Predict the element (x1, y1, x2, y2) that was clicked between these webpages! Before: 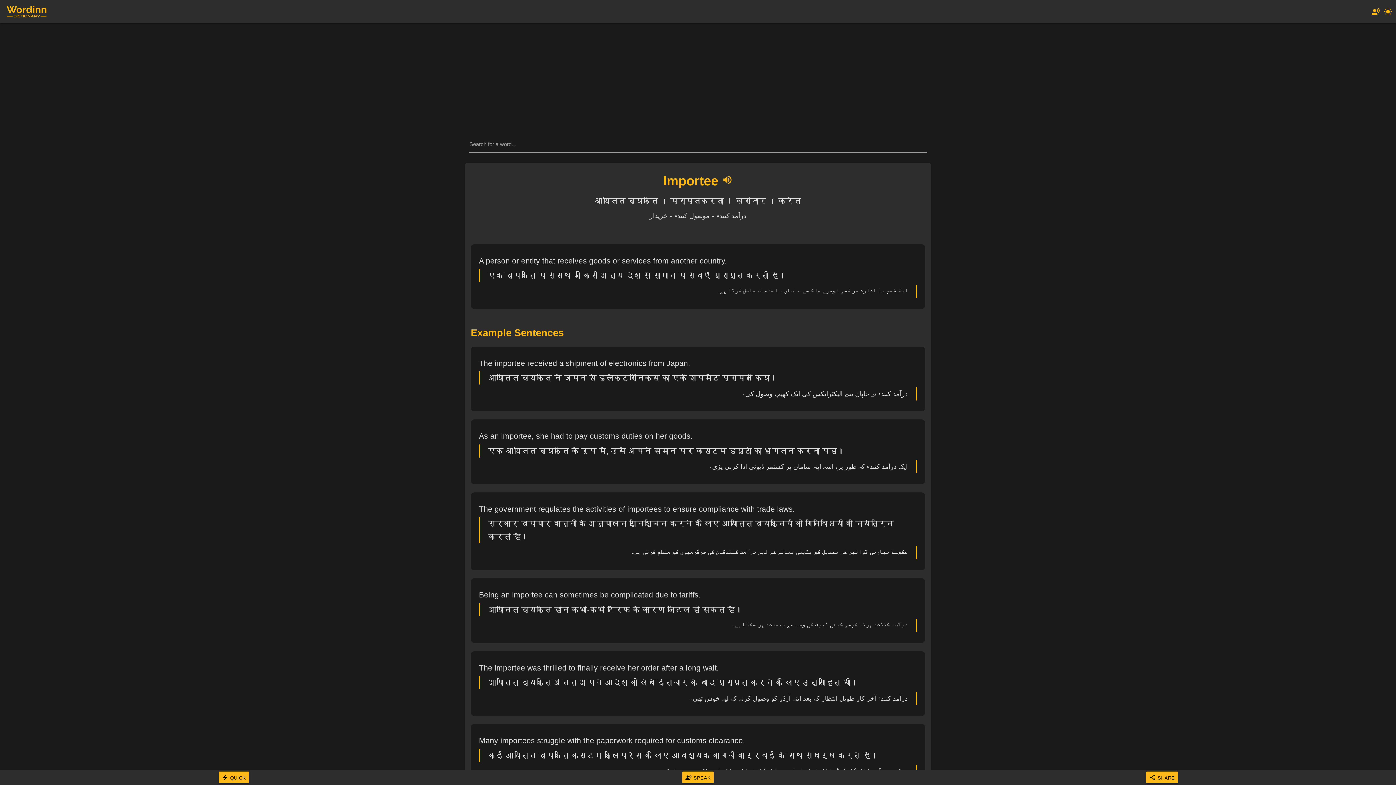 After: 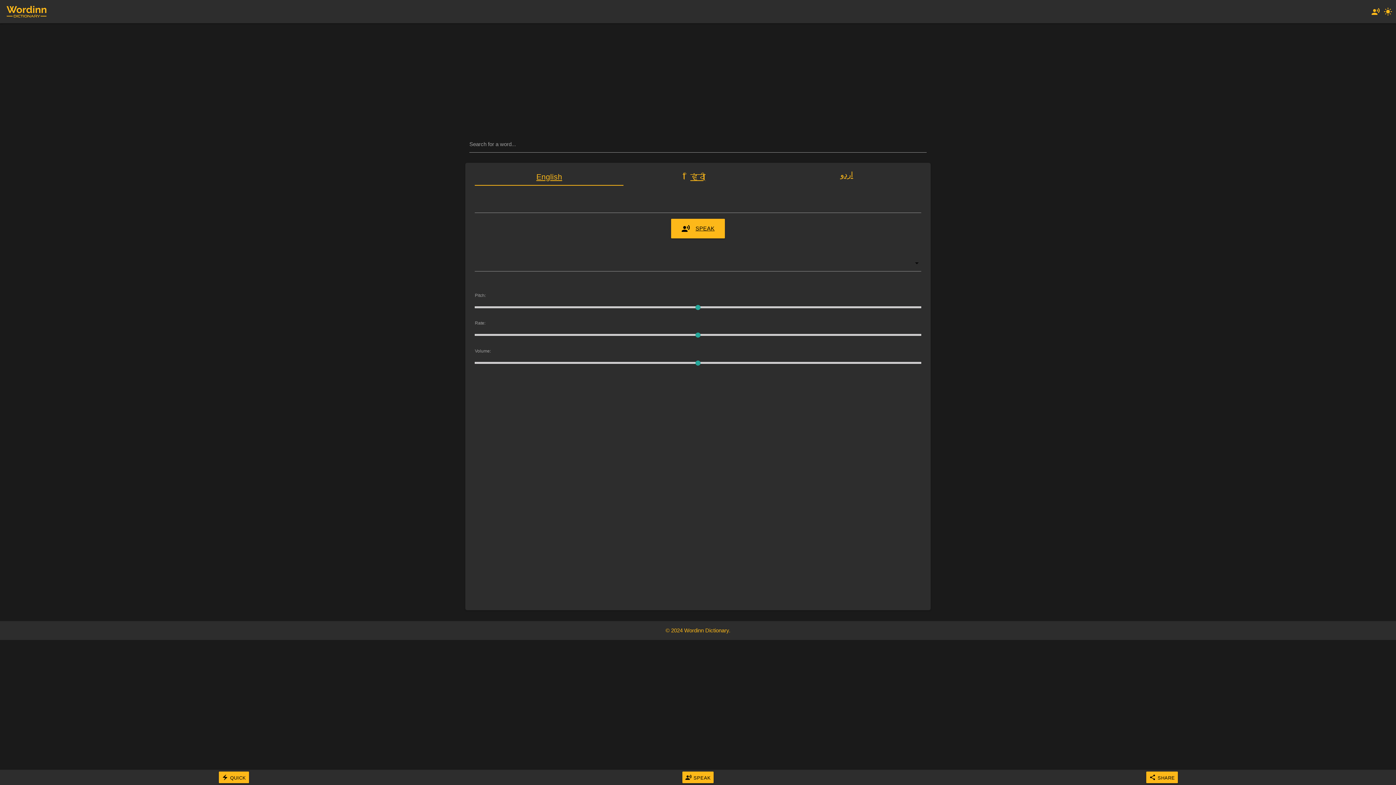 Action: label:  bbox: (1369, 0, 1382, 23)